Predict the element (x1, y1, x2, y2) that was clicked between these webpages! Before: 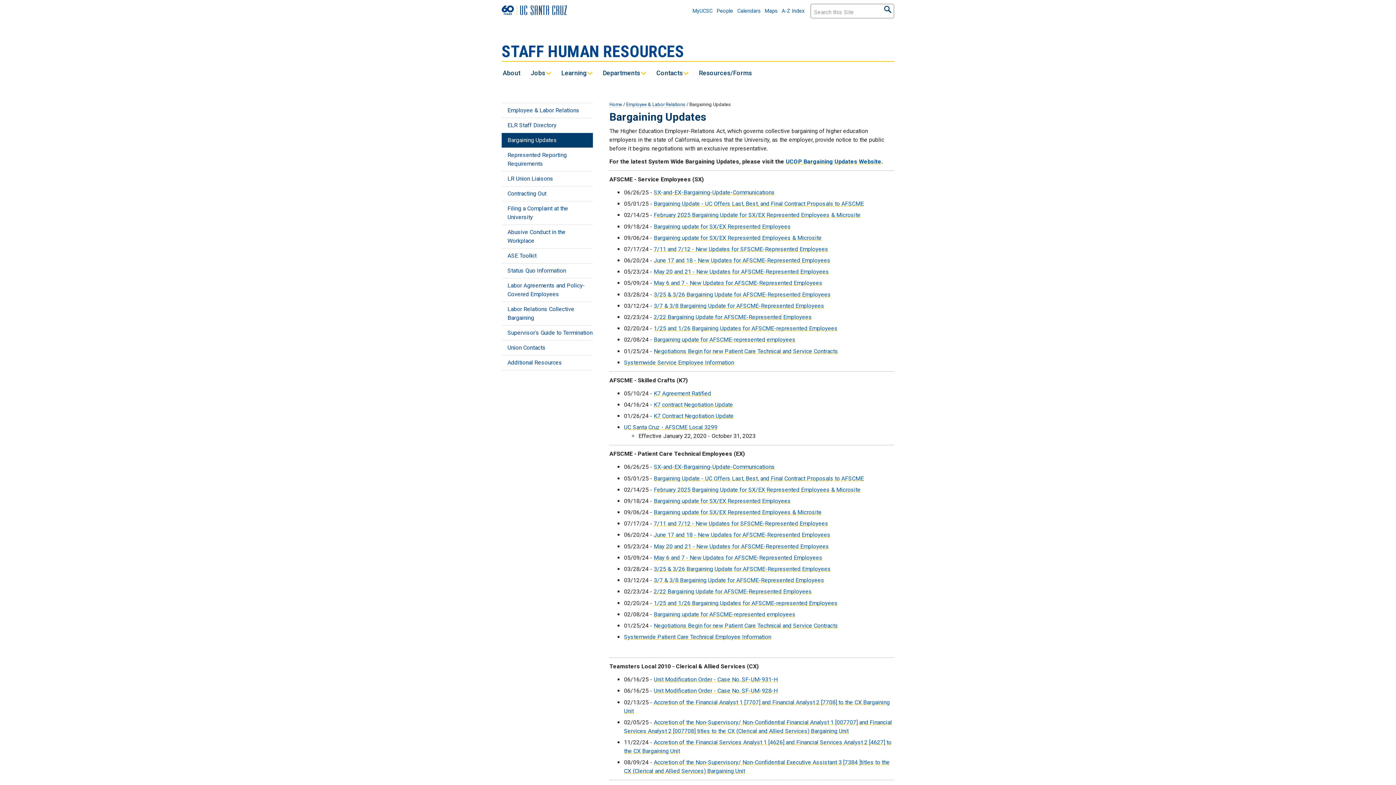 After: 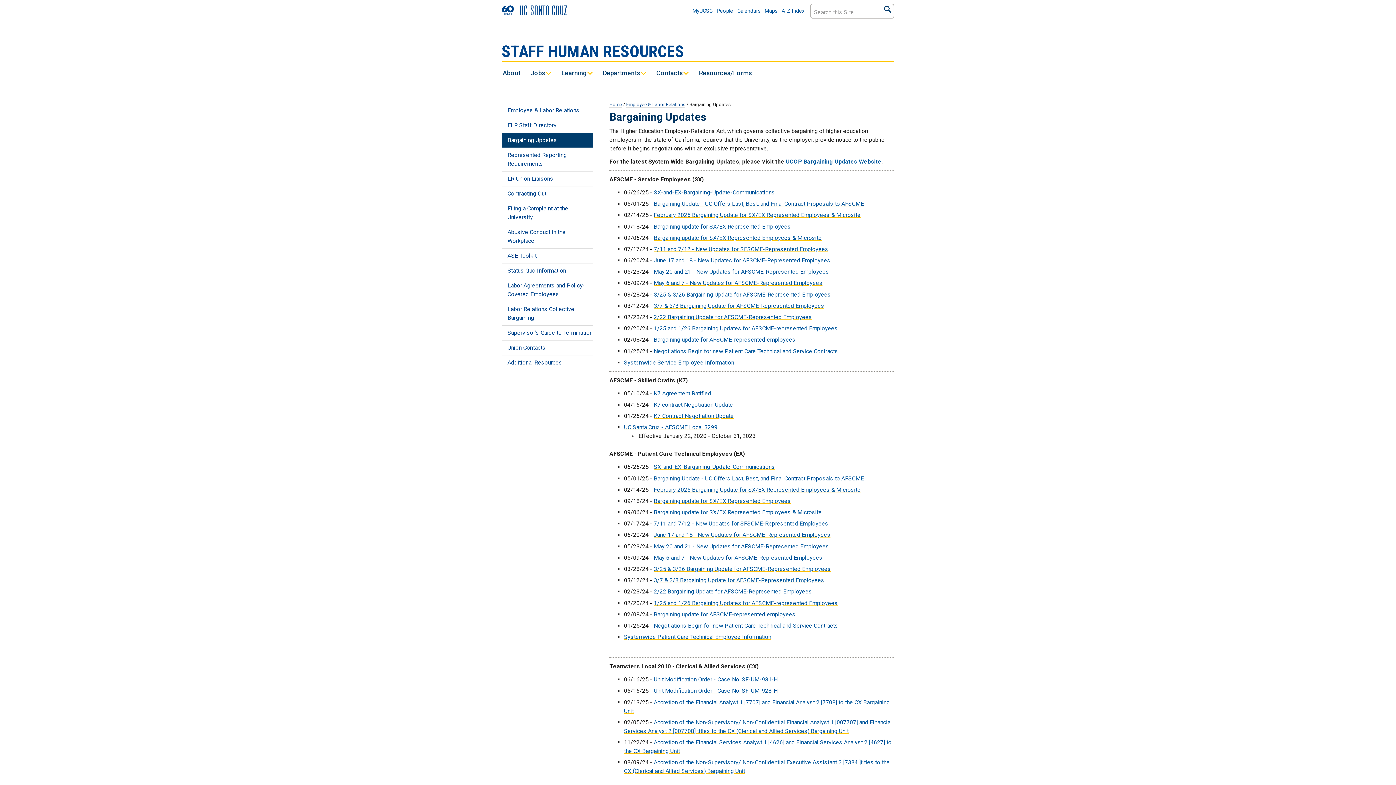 Action: label: ELR Staff Directory bbox: (501, 118, 593, 133)